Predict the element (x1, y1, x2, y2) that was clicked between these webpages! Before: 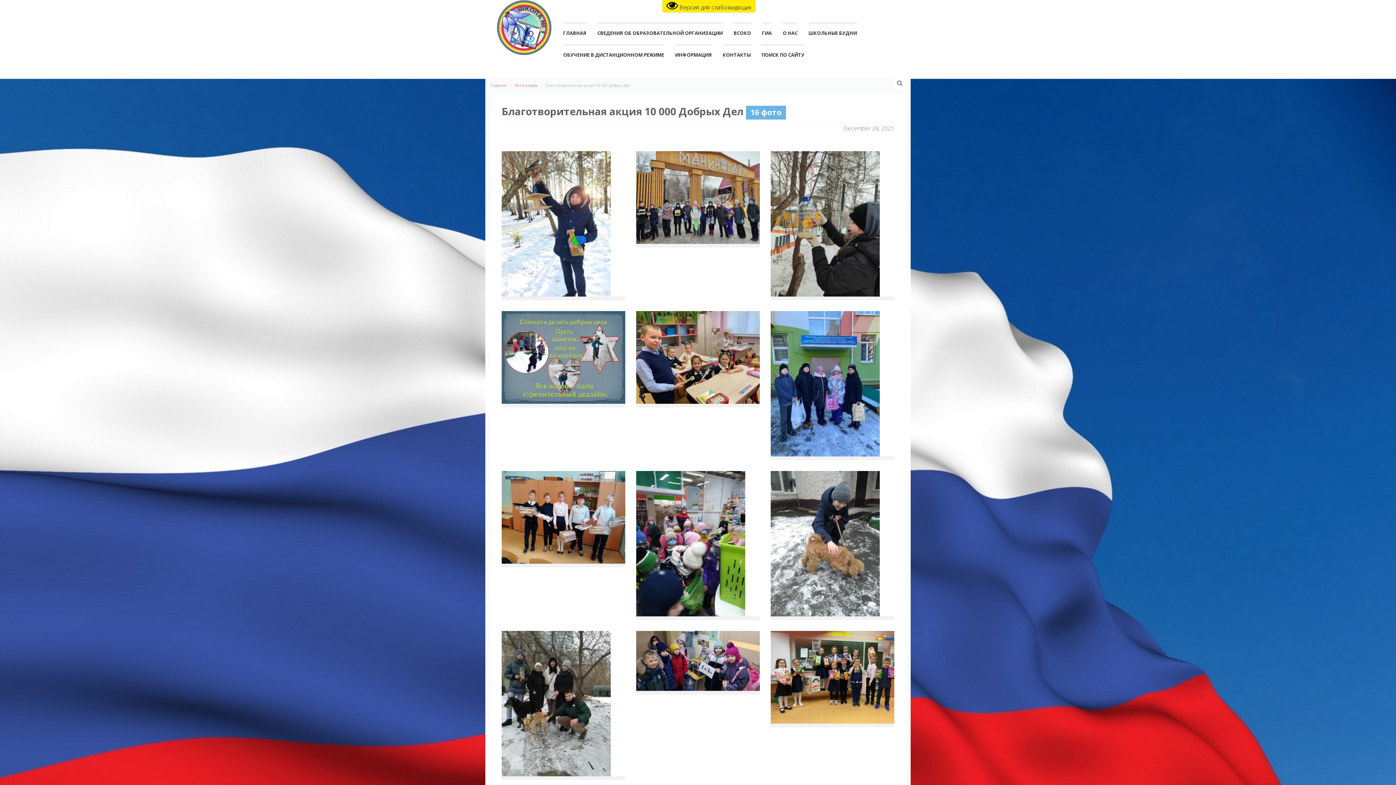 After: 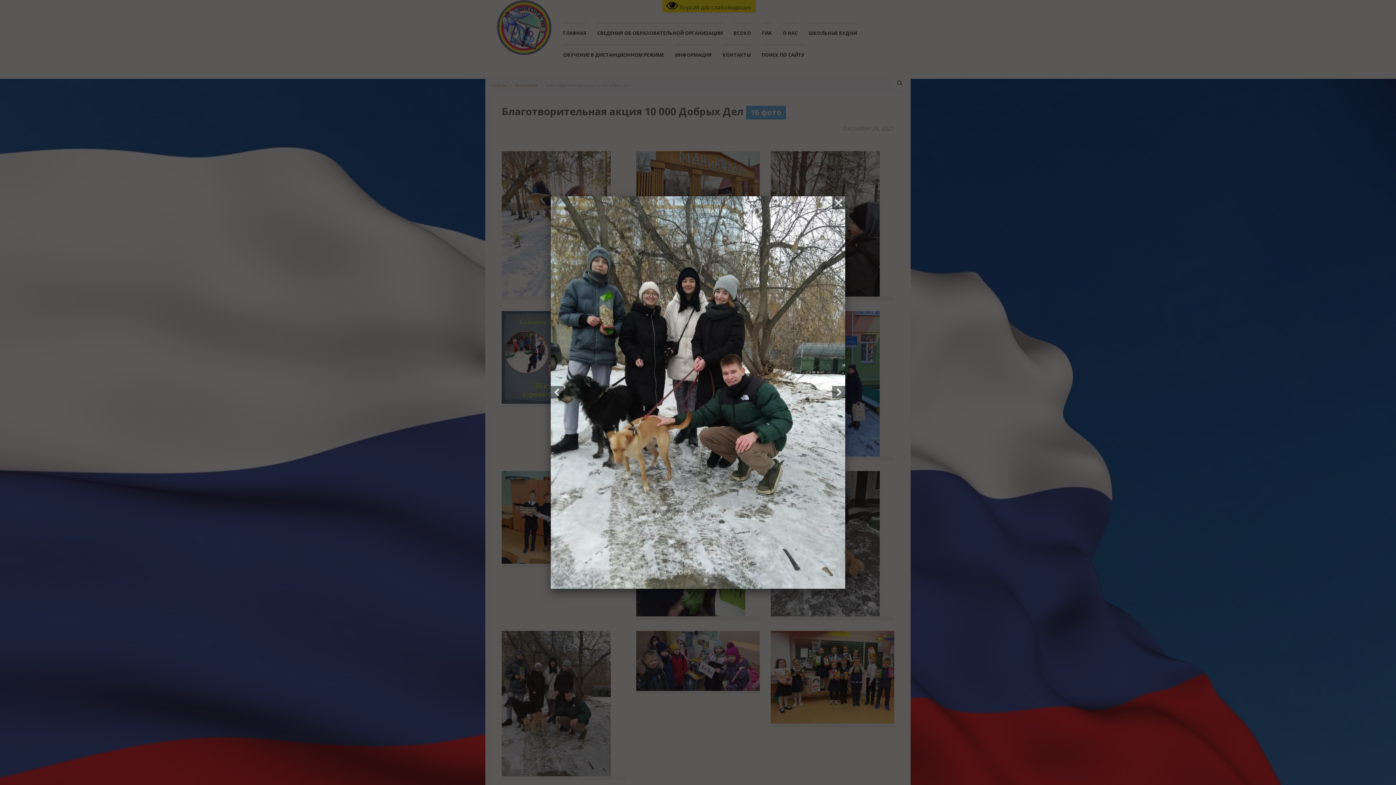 Action: bbox: (501, 699, 610, 707)